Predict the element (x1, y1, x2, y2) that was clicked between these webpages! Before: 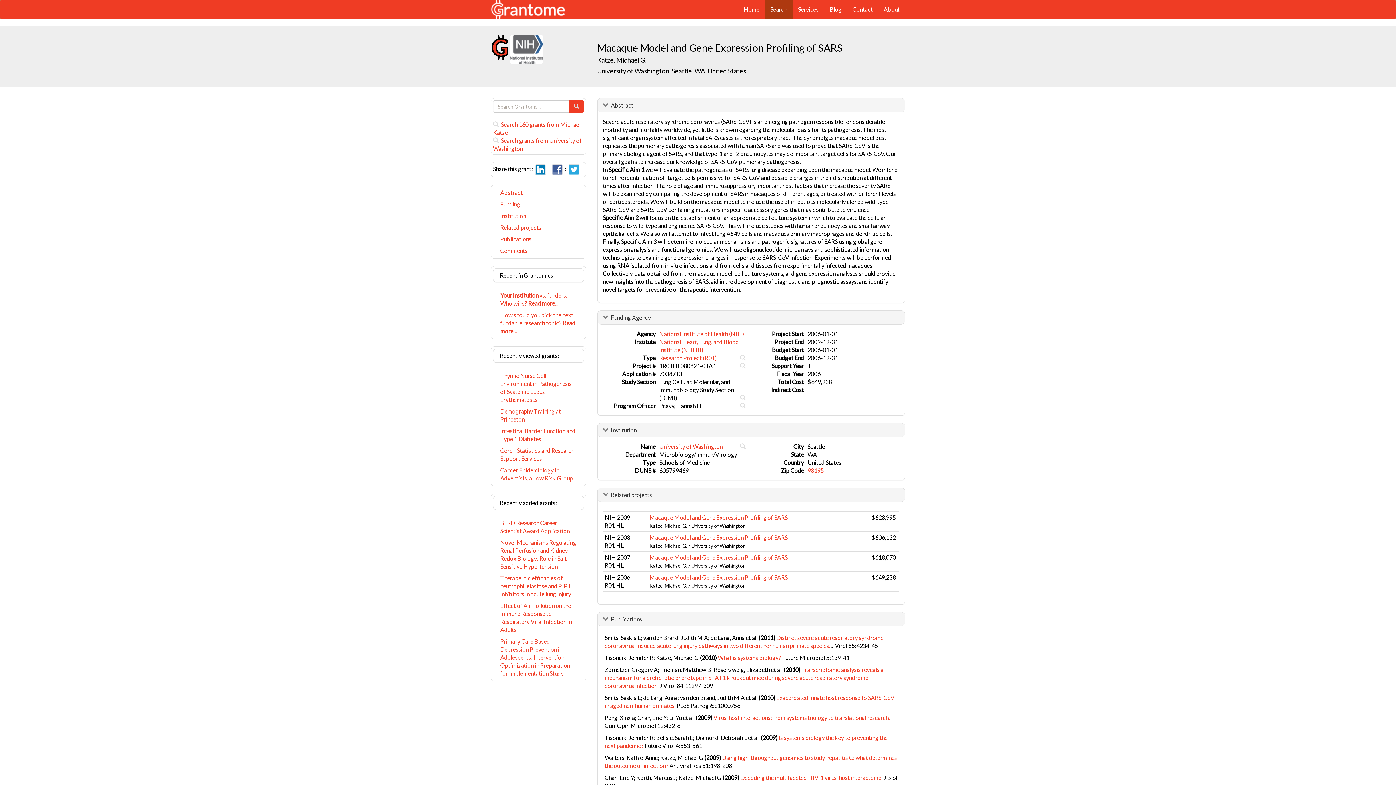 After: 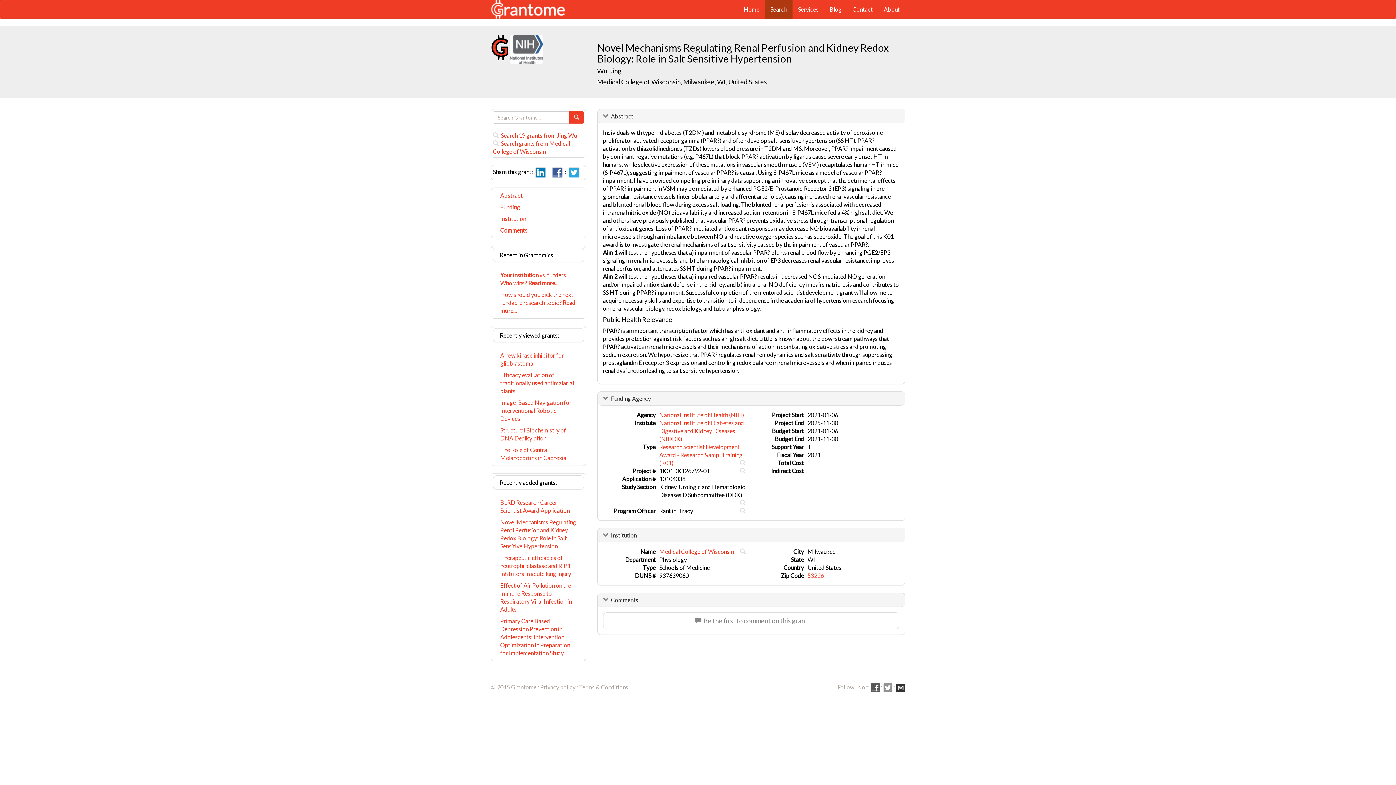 Action: bbox: (493, 537, 584, 572) label: Novel Mechanisms Regulating Renal Perfusion and Kidney Redox Biology: Role in Salt Sensitive Hypertension